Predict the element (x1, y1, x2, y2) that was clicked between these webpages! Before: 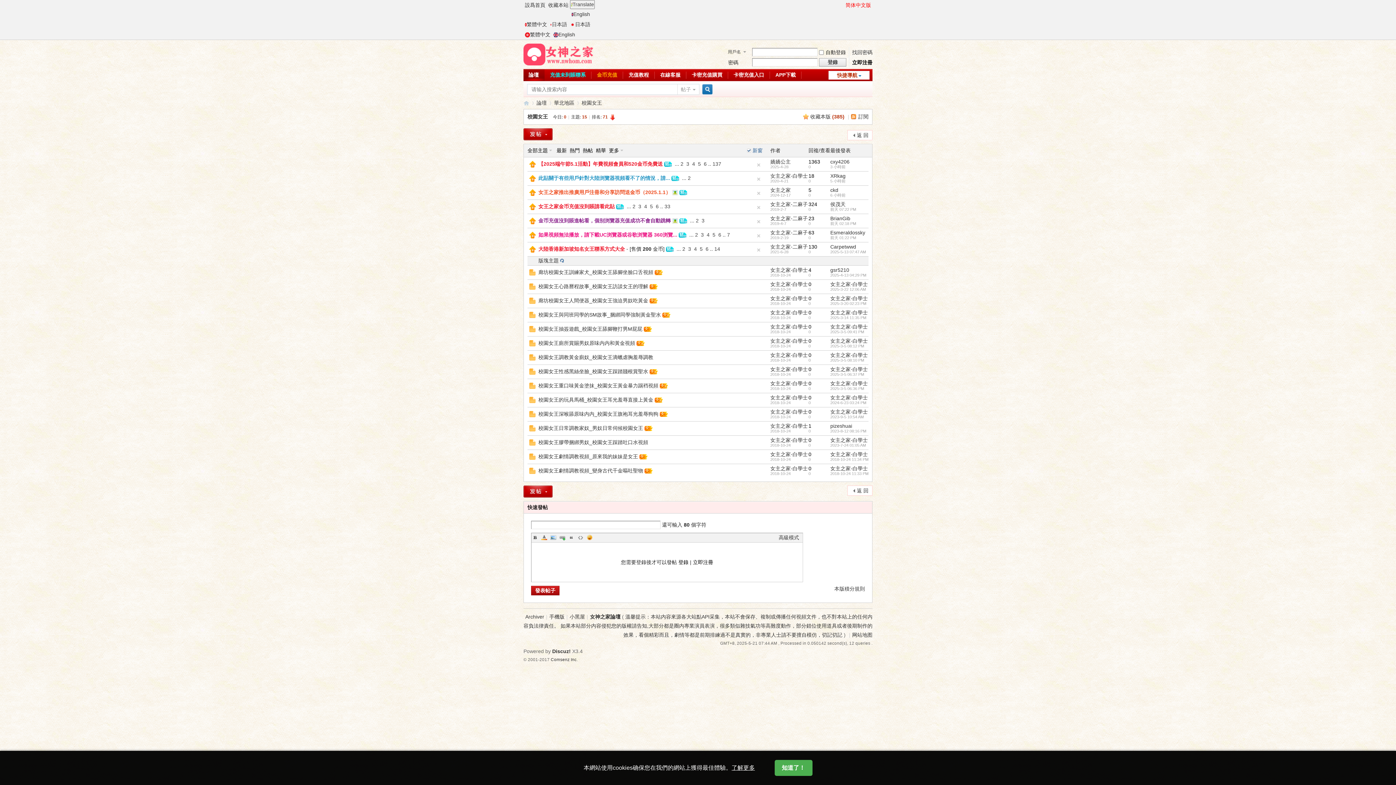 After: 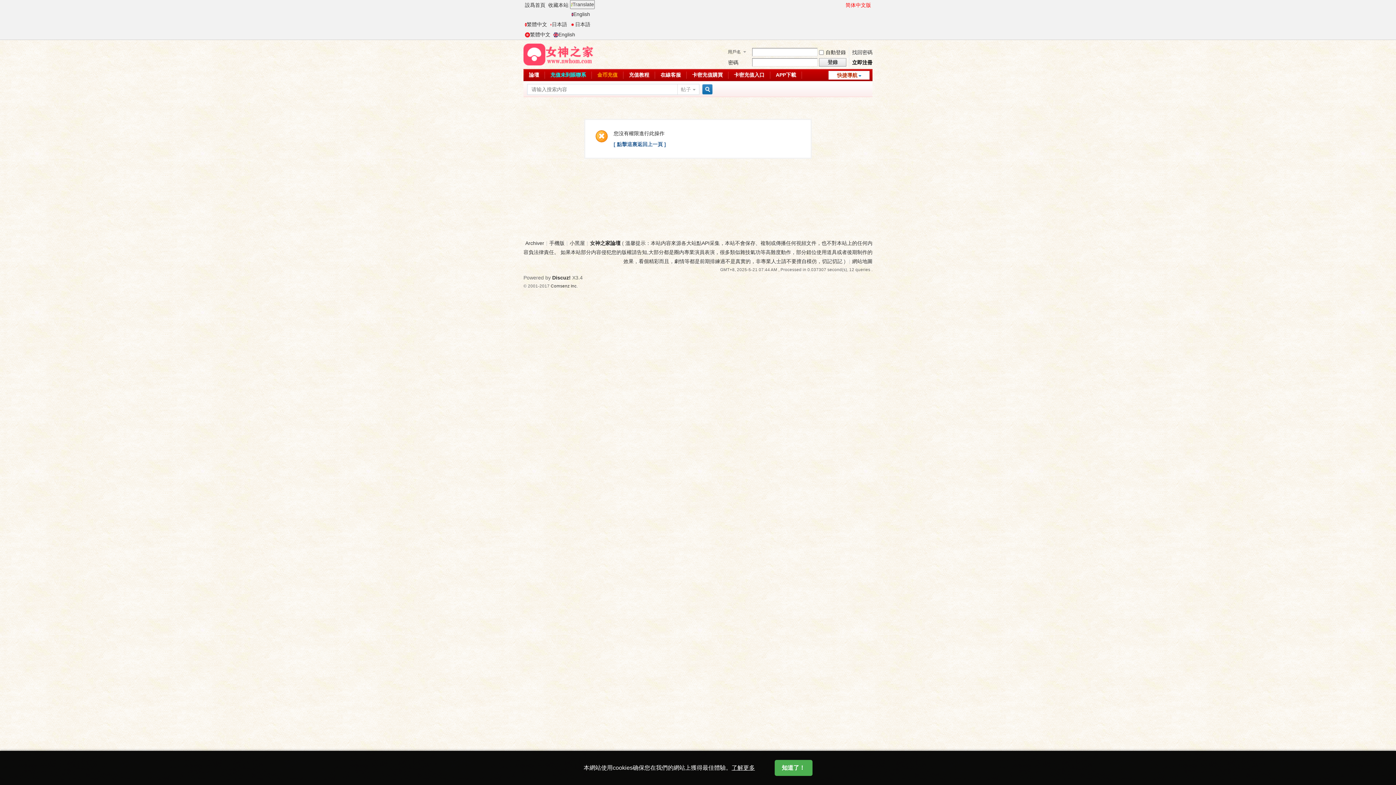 Action: bbox: (770, 338, 808, 344) label: 女主之家-白學士